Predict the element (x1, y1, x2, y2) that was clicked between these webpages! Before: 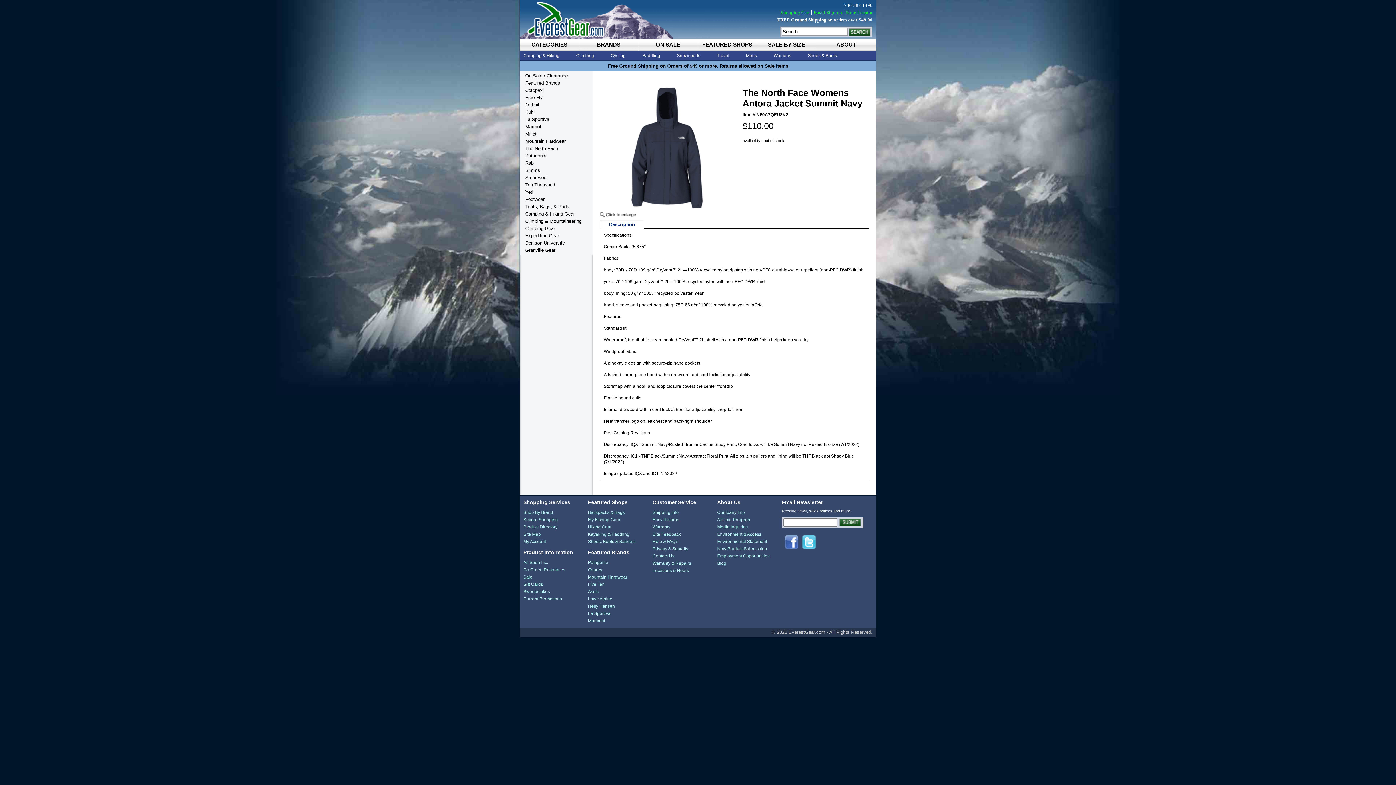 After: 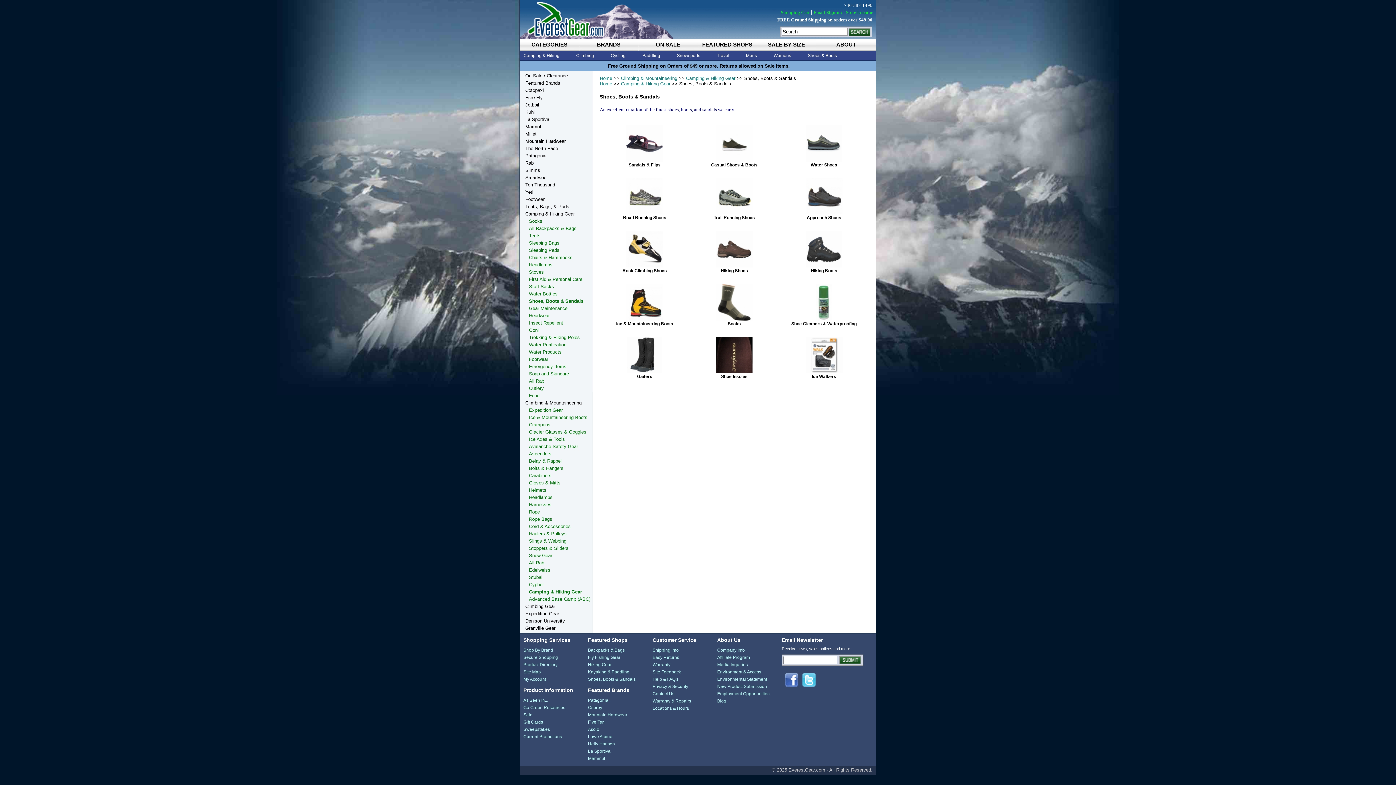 Action: label: Shoes, Boots & Sandals bbox: (588, 539, 635, 544)